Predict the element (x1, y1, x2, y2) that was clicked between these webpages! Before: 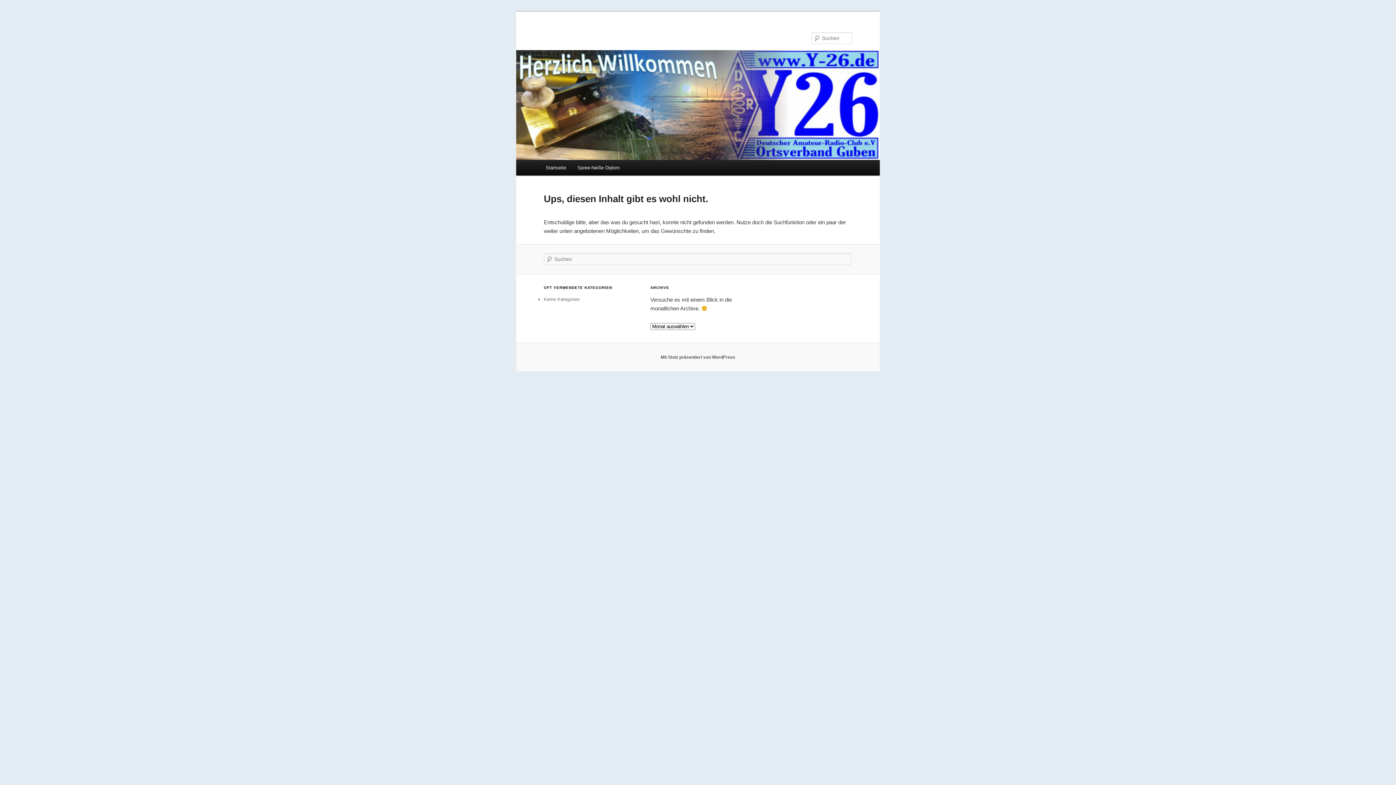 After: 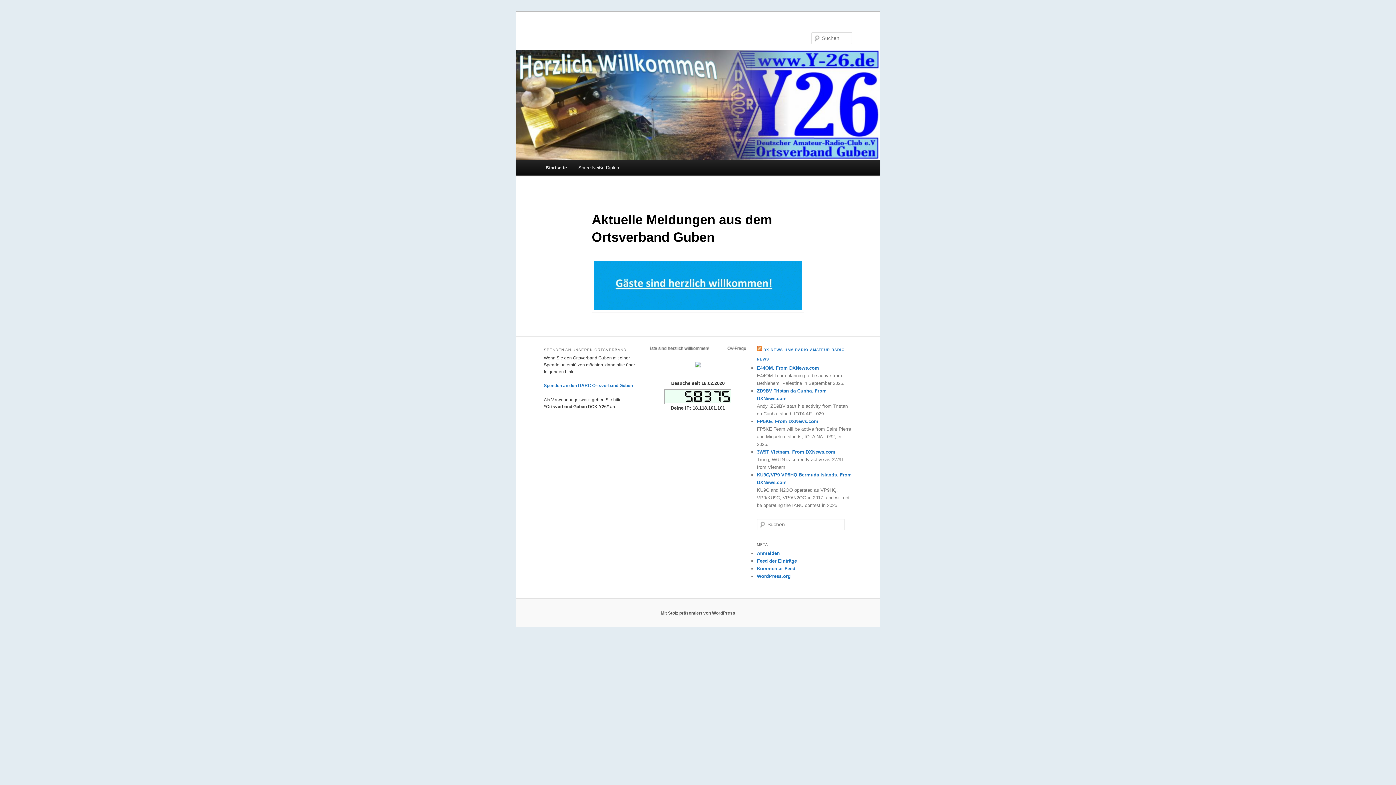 Action: bbox: (516, 50, 880, 160)